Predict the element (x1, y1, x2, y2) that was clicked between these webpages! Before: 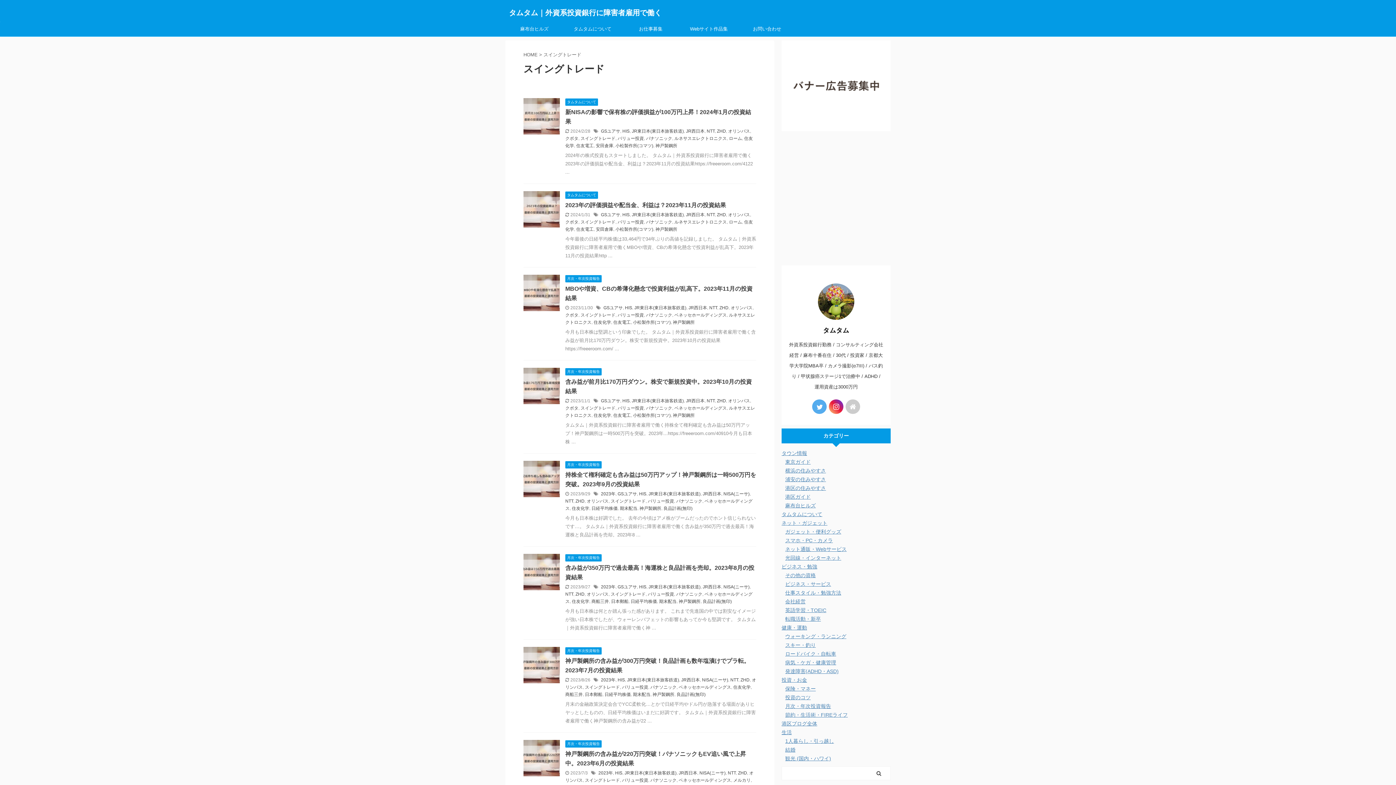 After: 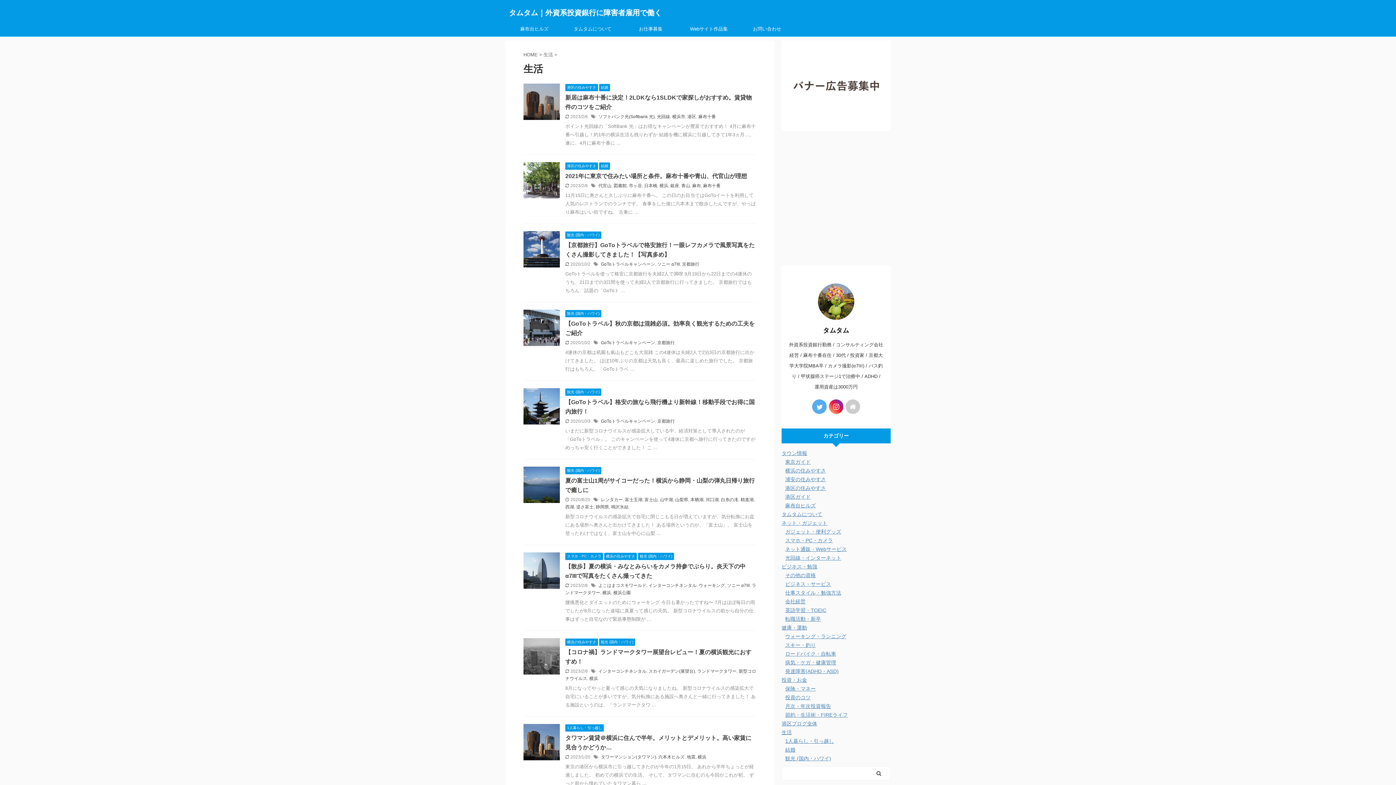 Action: bbox: (781, 602, 792, 608) label: 生活